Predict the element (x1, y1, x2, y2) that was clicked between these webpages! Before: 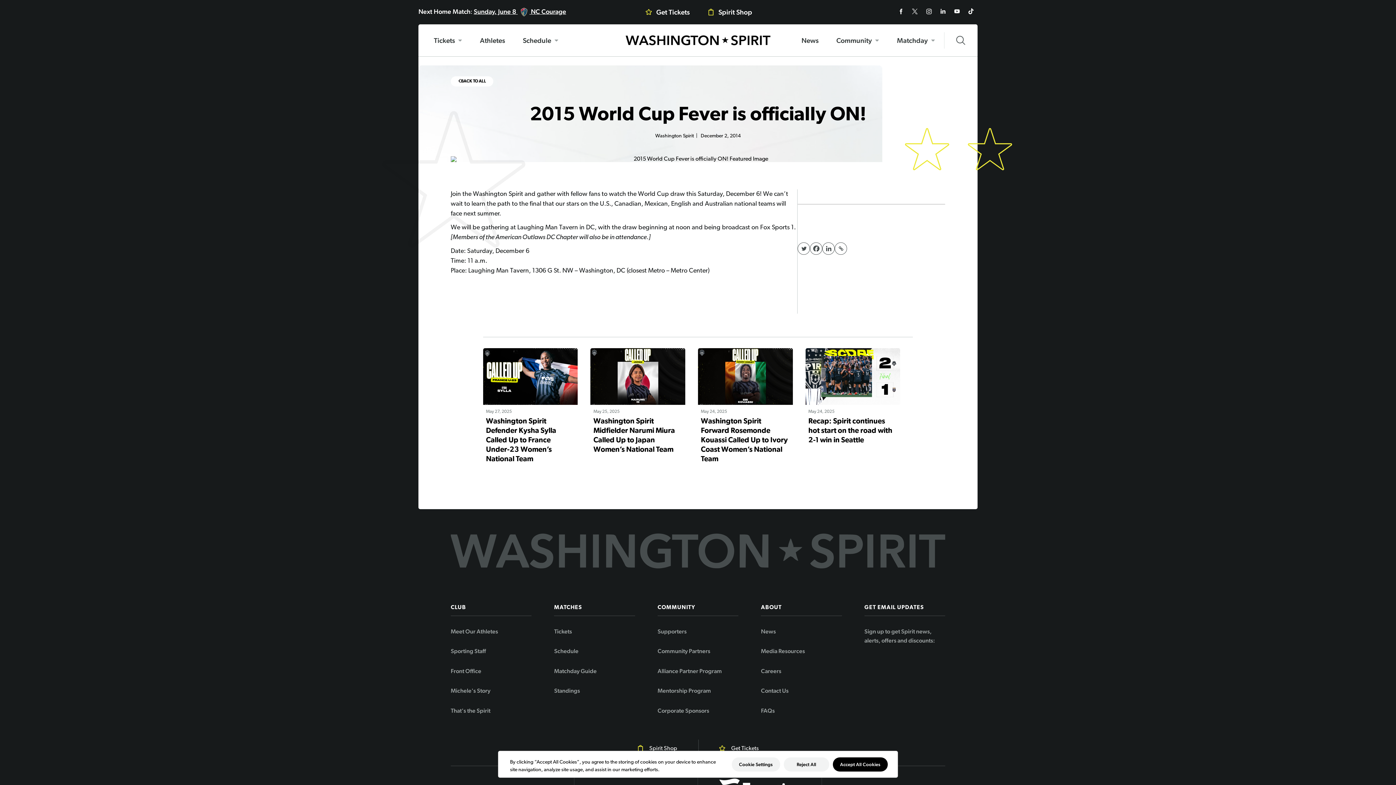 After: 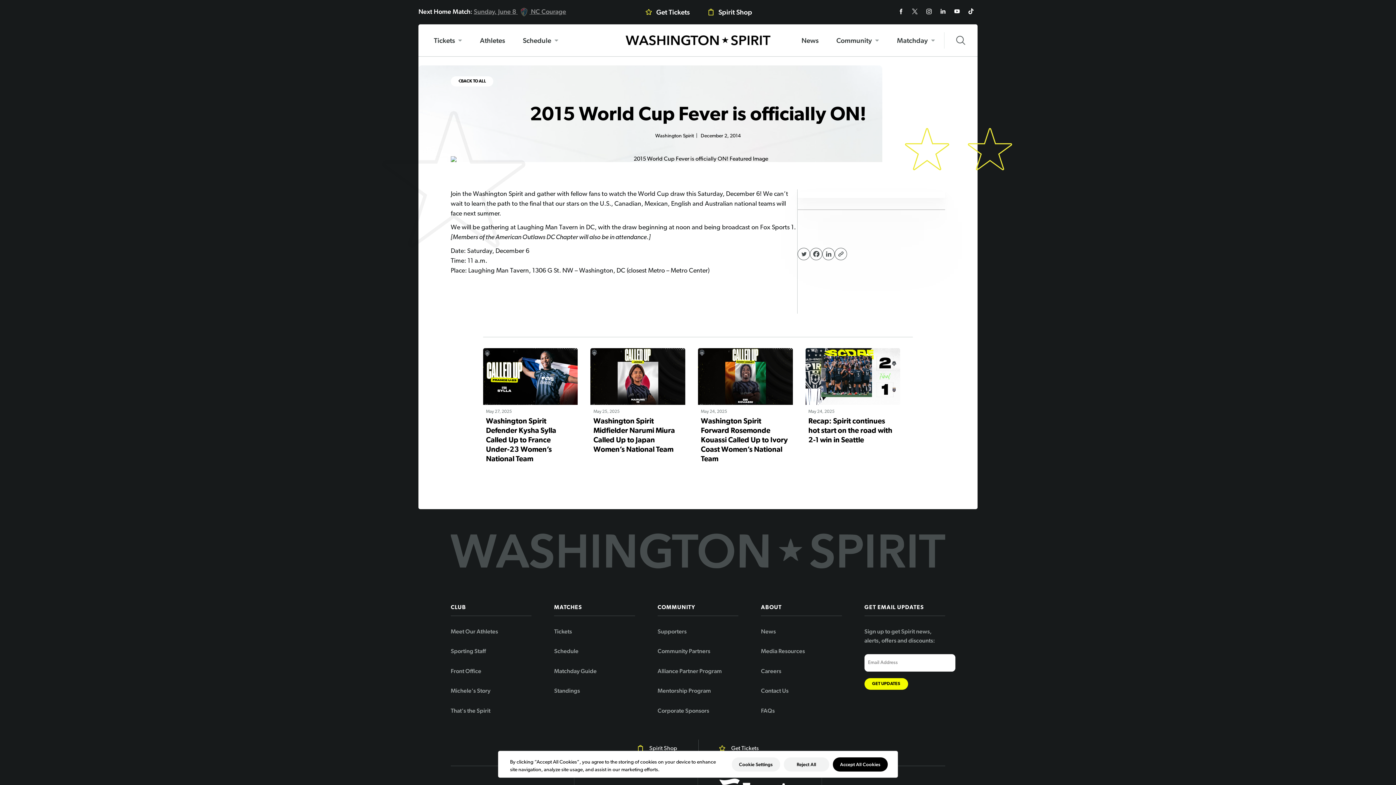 Action: label: Sunday, June 8  NC Courage bbox: (473, 7, 566, 15)